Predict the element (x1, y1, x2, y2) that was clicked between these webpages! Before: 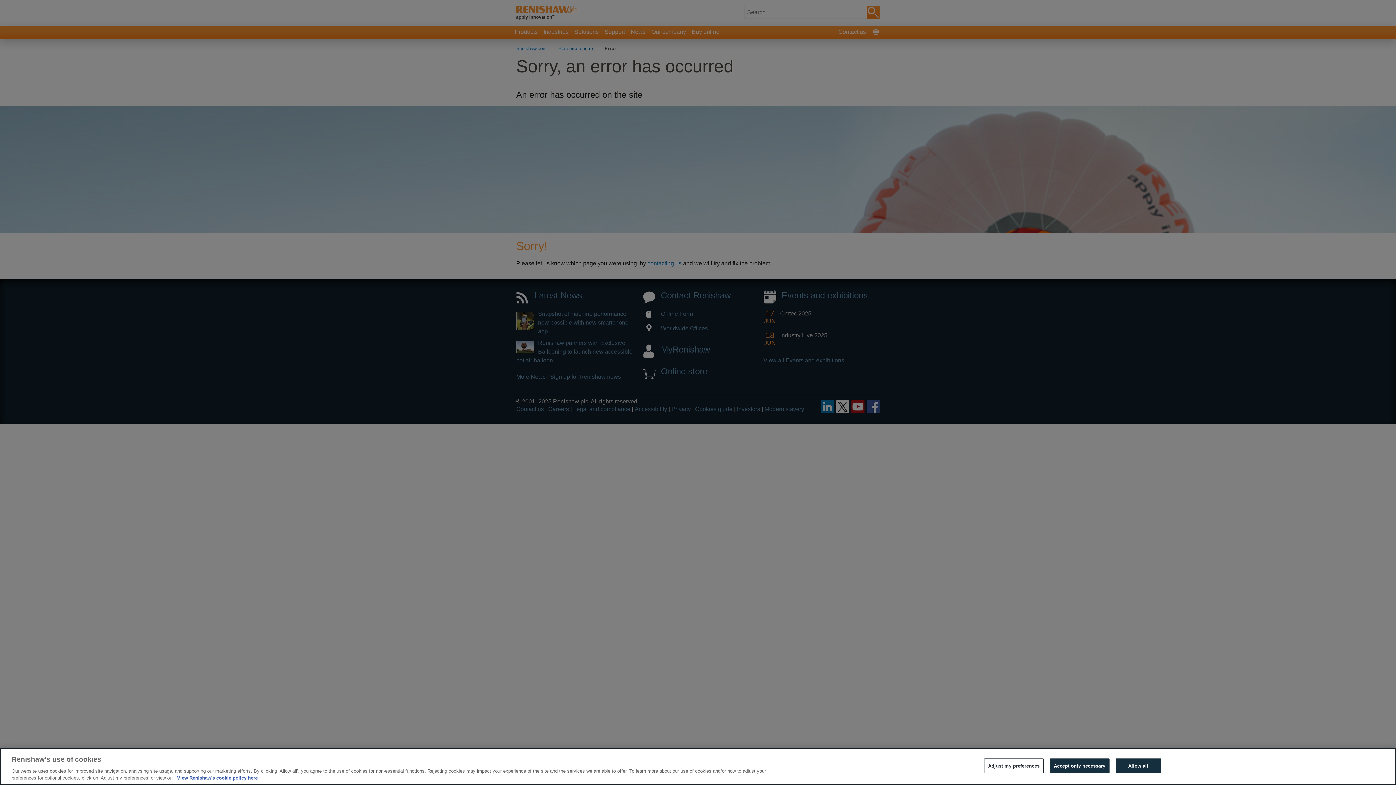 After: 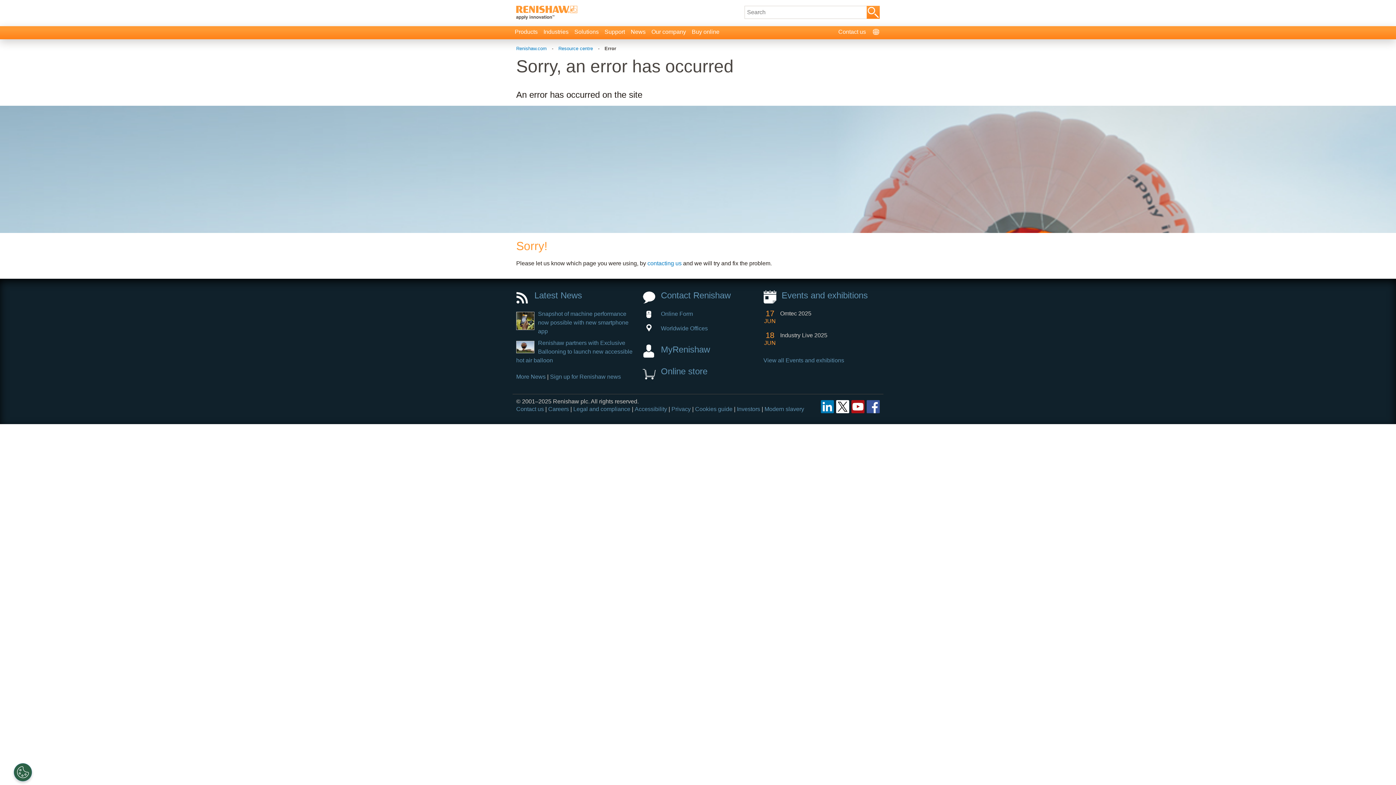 Action: bbox: (1050, 758, 1109, 773) label: Accept only necessary